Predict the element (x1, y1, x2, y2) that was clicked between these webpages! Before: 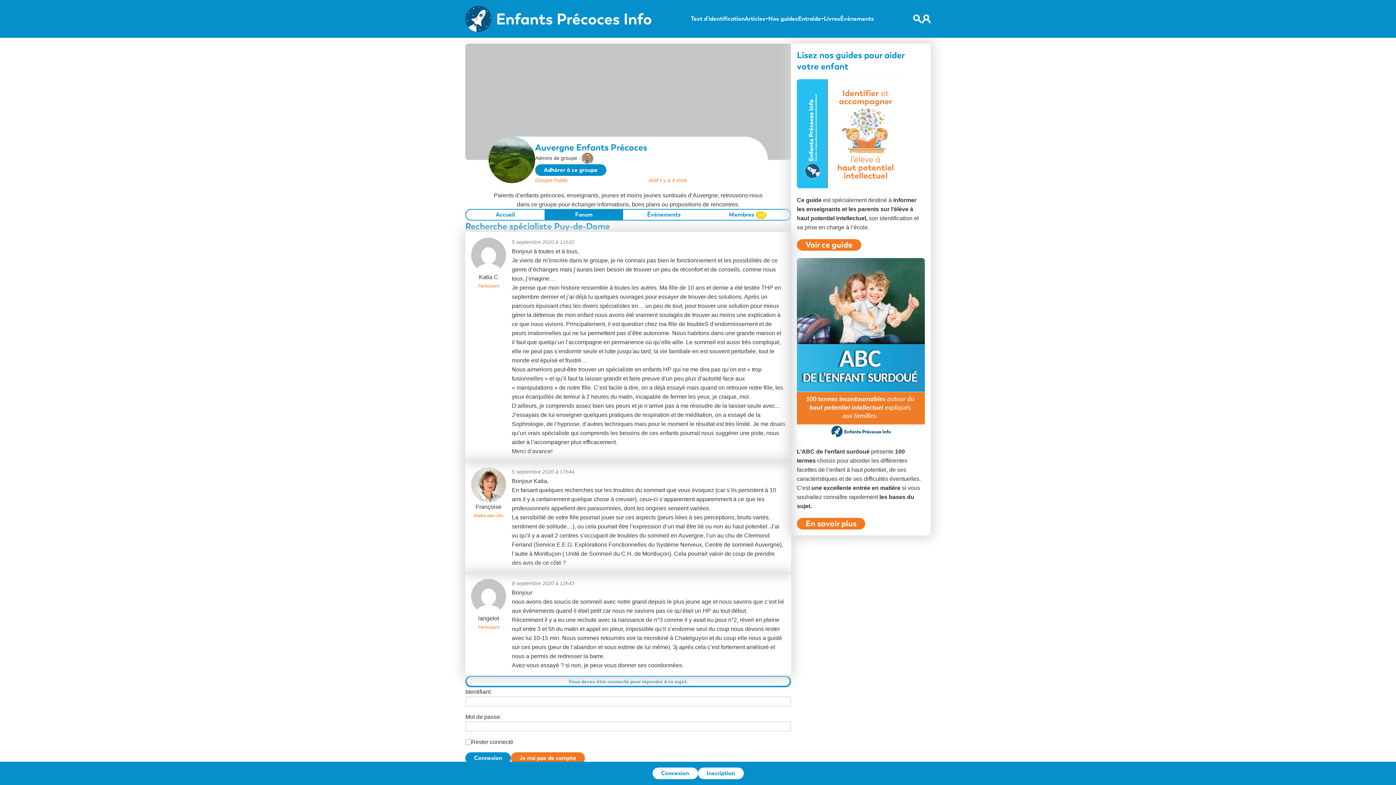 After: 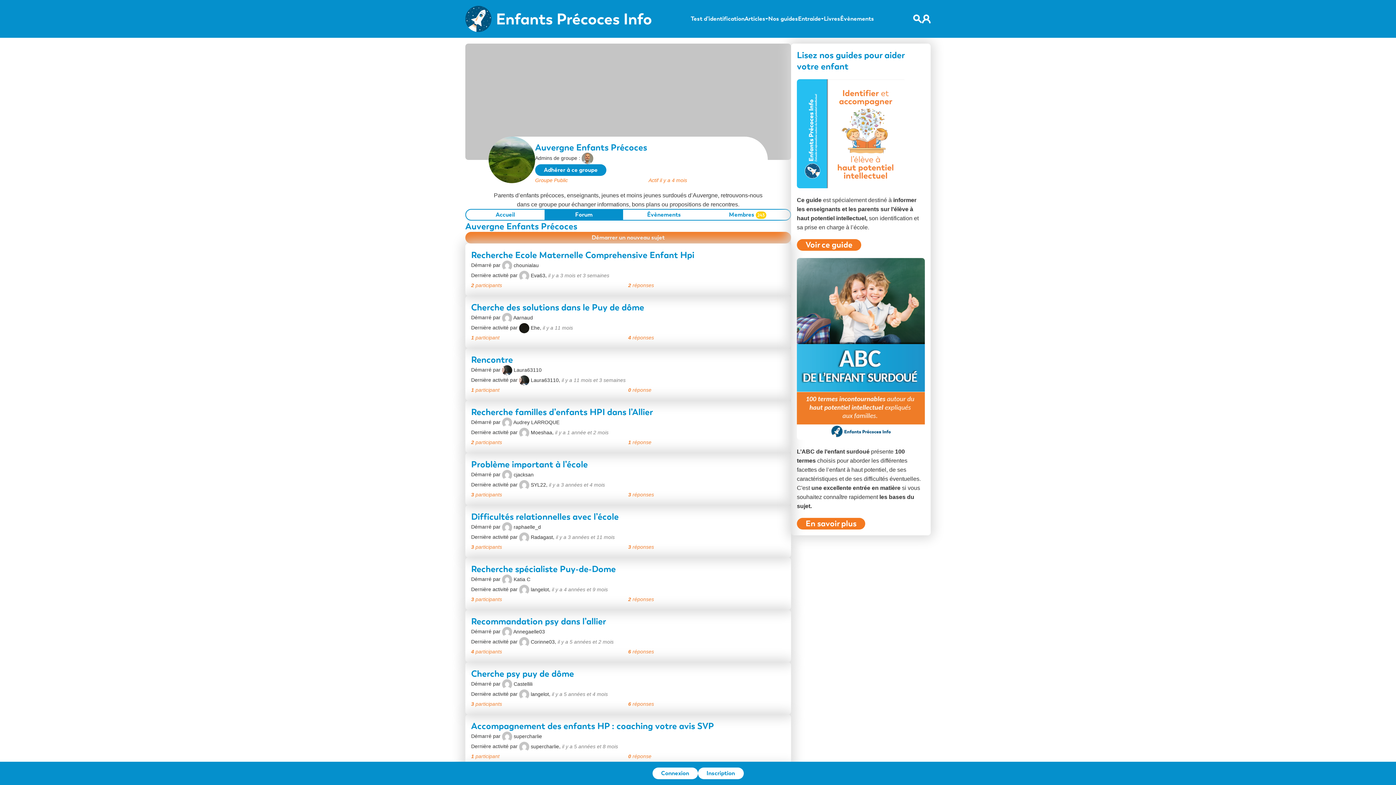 Action: label: Forum bbox: (544, 209, 623, 220)